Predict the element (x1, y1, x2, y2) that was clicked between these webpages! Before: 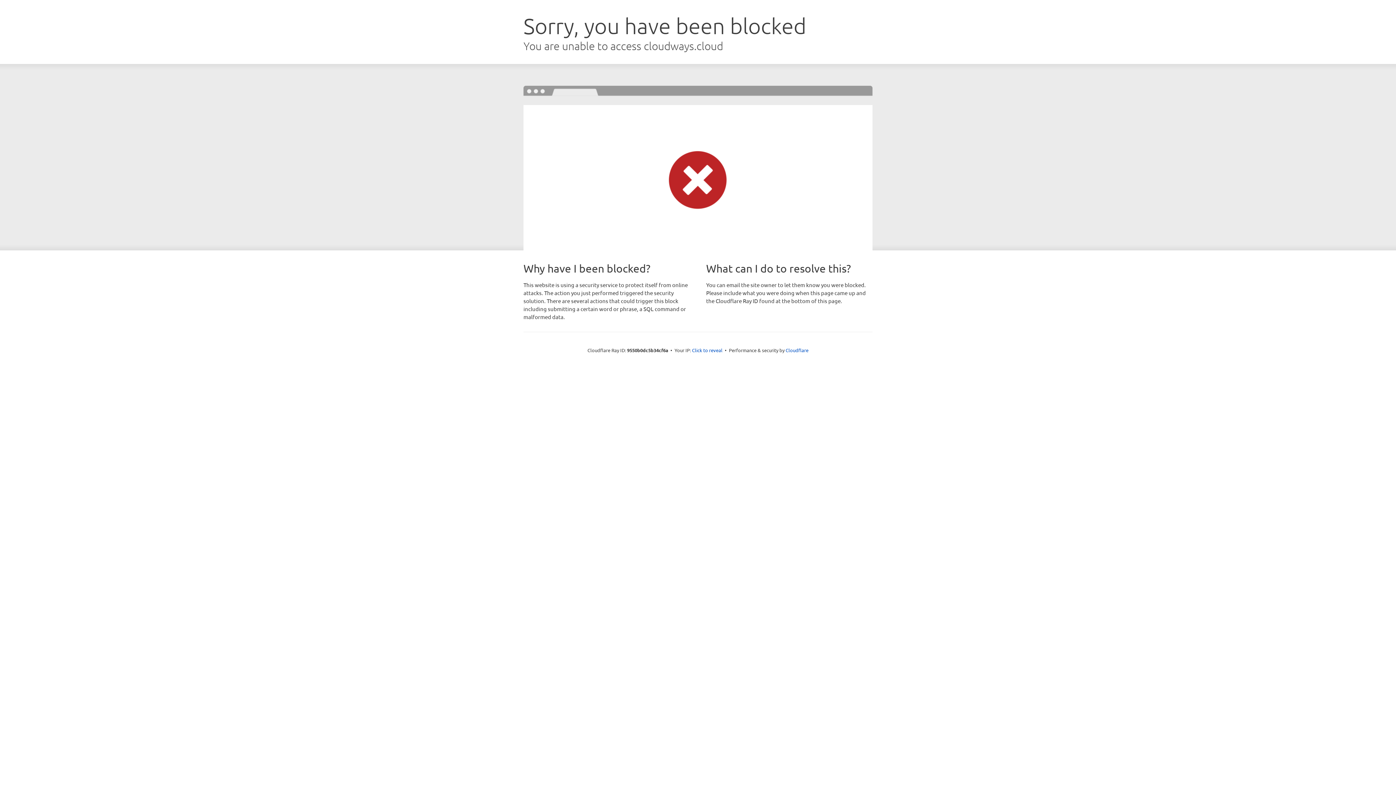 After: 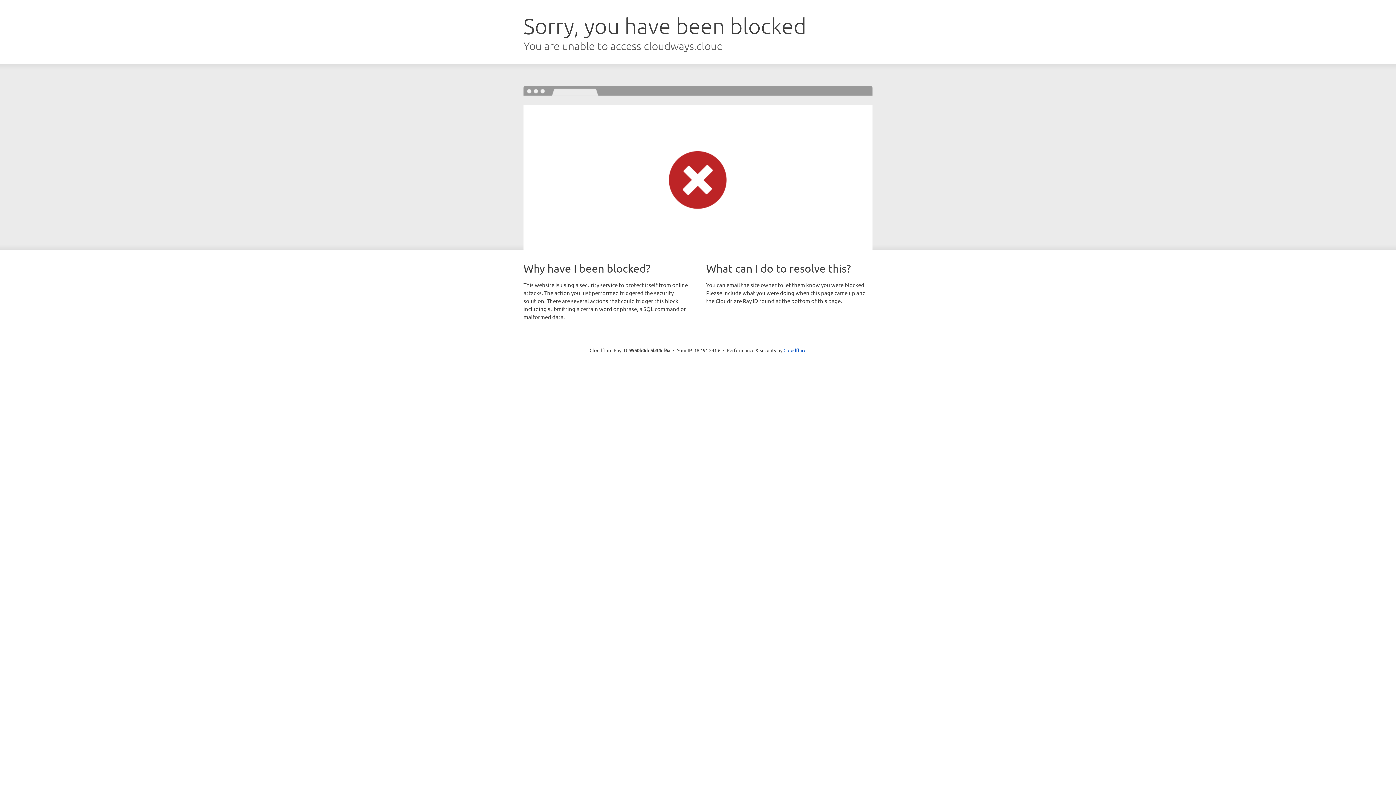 Action: label: Click to reveal bbox: (692, 346, 722, 353)